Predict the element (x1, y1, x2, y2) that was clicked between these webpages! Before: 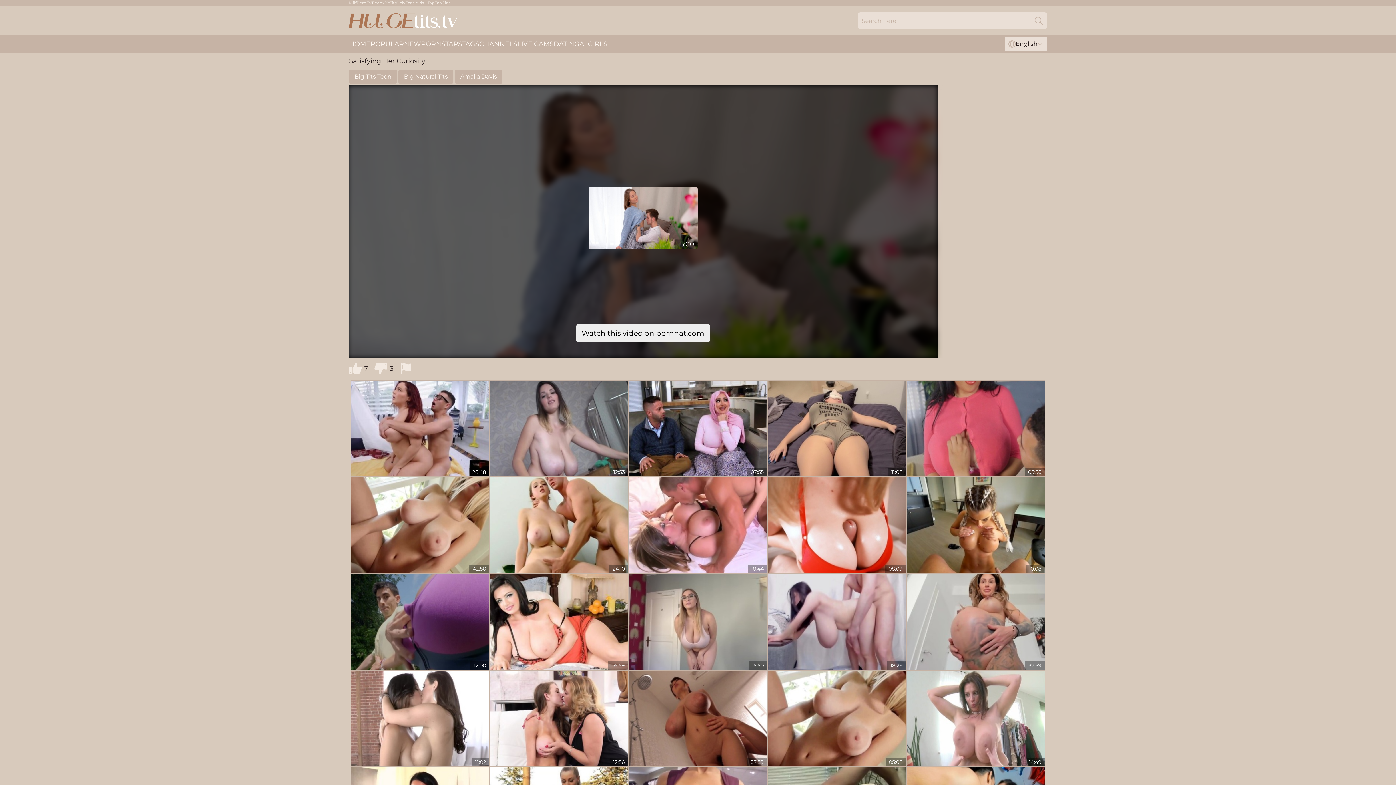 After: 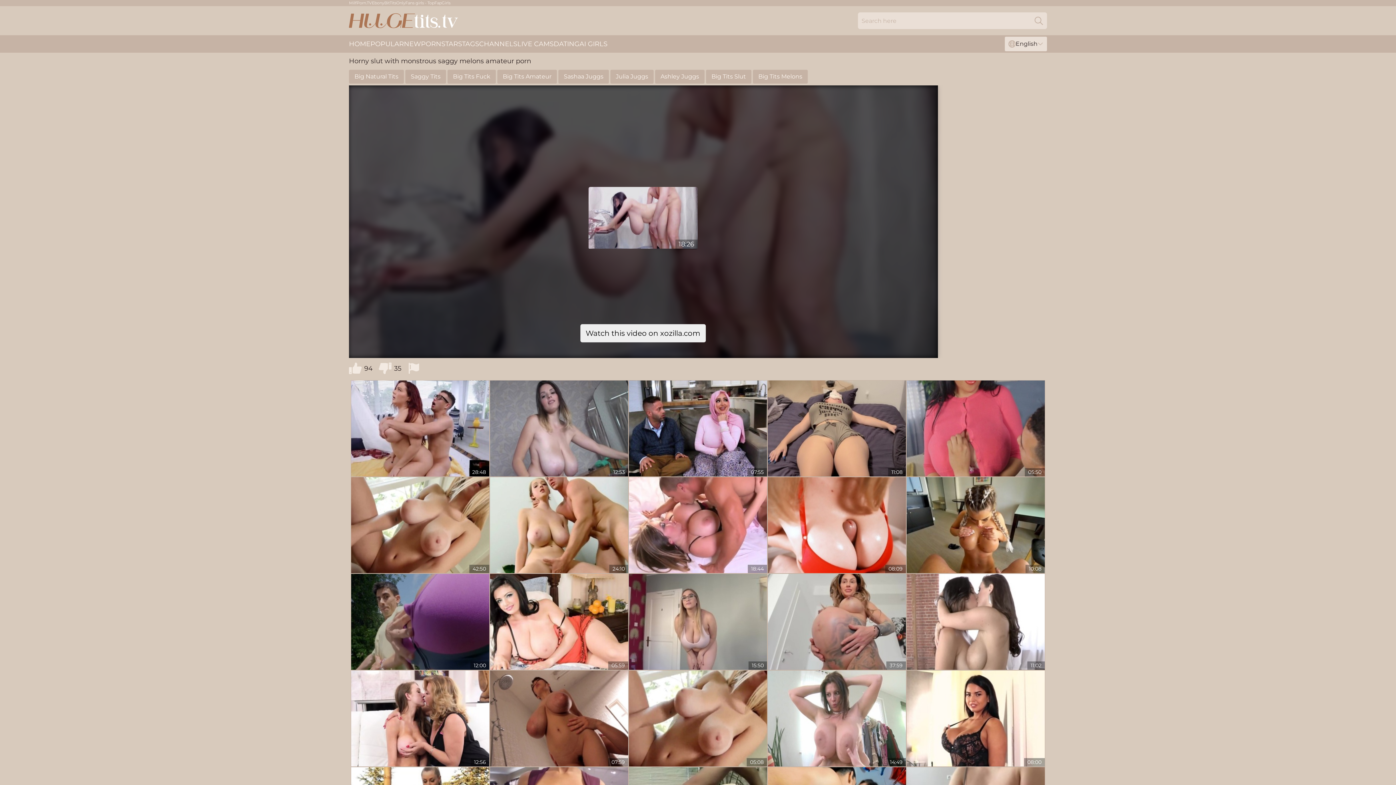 Action: bbox: (768, 574, 906, 670)